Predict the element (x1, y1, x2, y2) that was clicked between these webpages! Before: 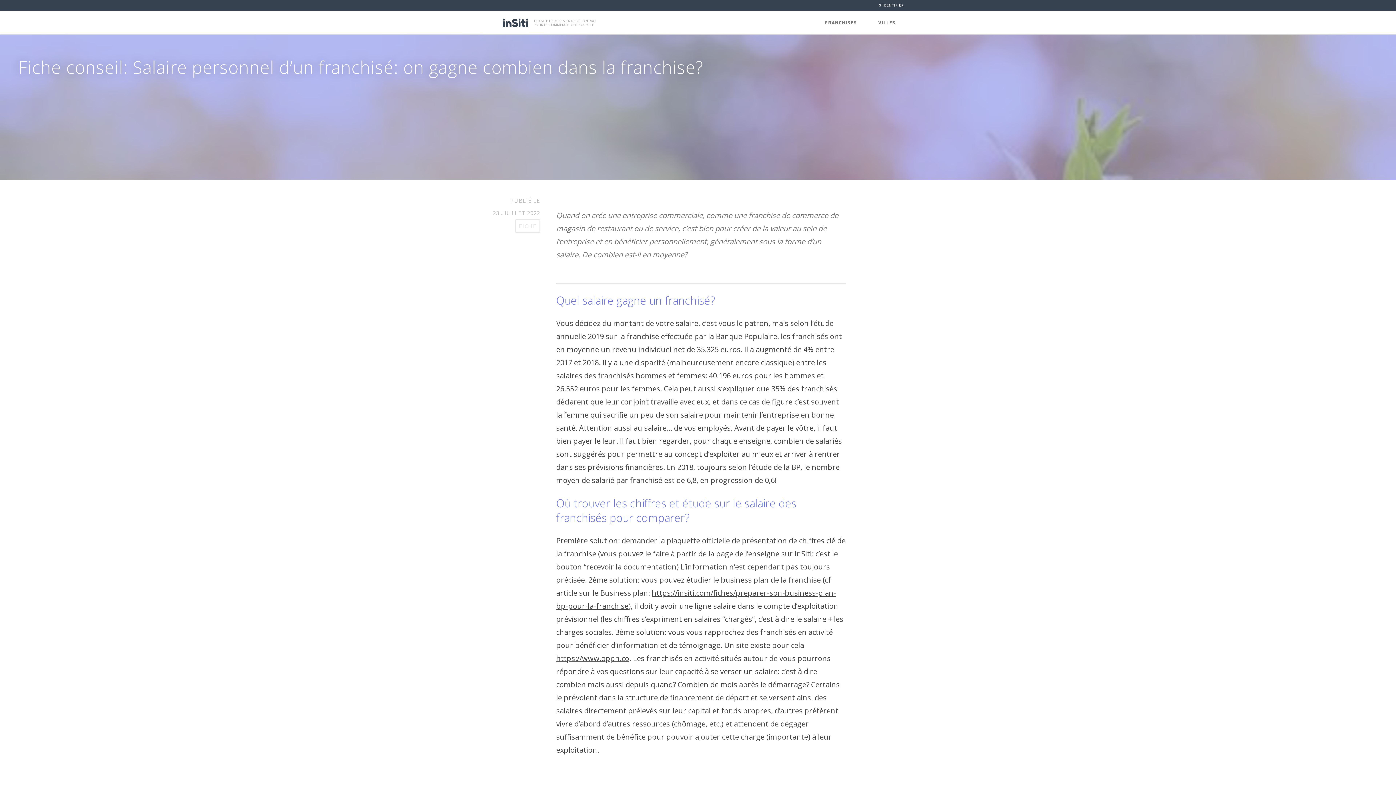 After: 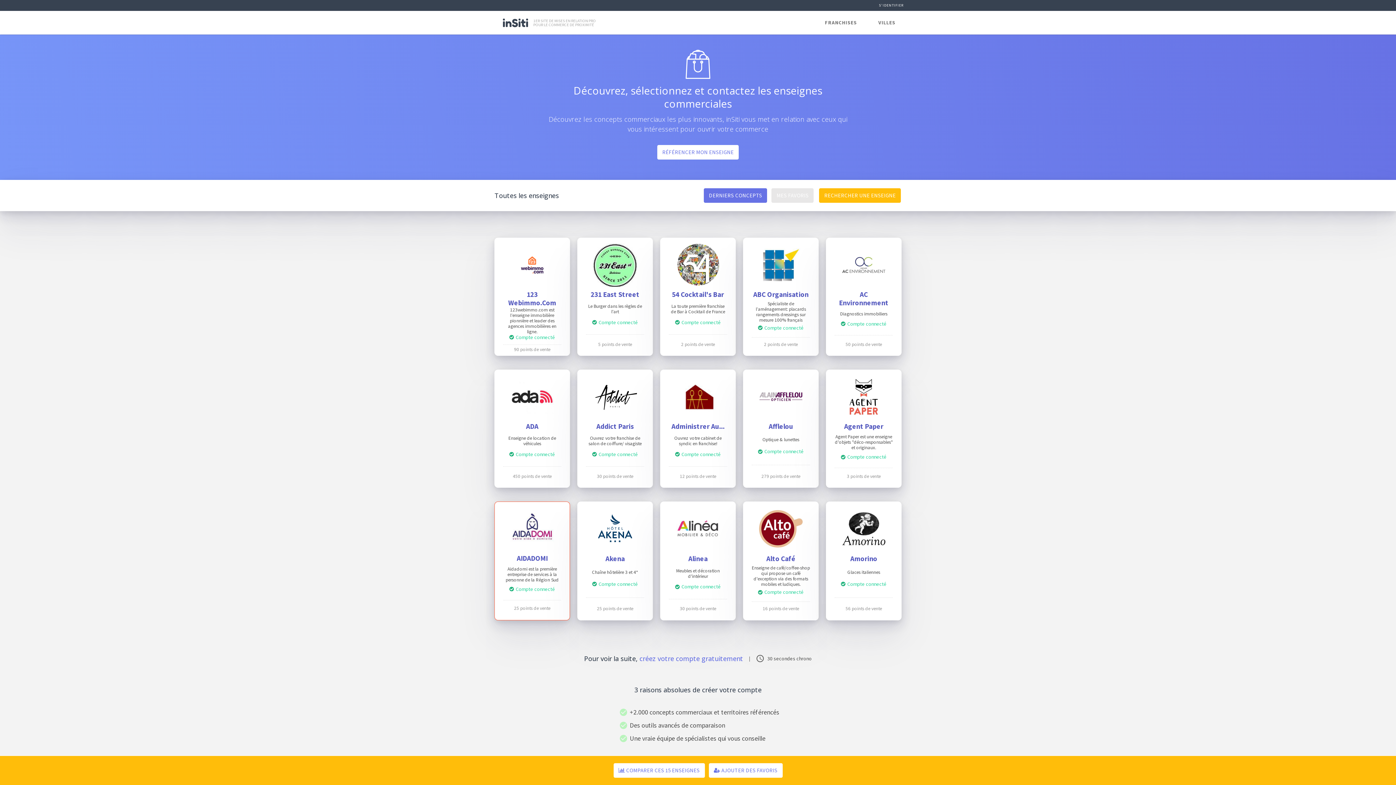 Action: label: FRANCHISES bbox: (814, 10, 867, 34)